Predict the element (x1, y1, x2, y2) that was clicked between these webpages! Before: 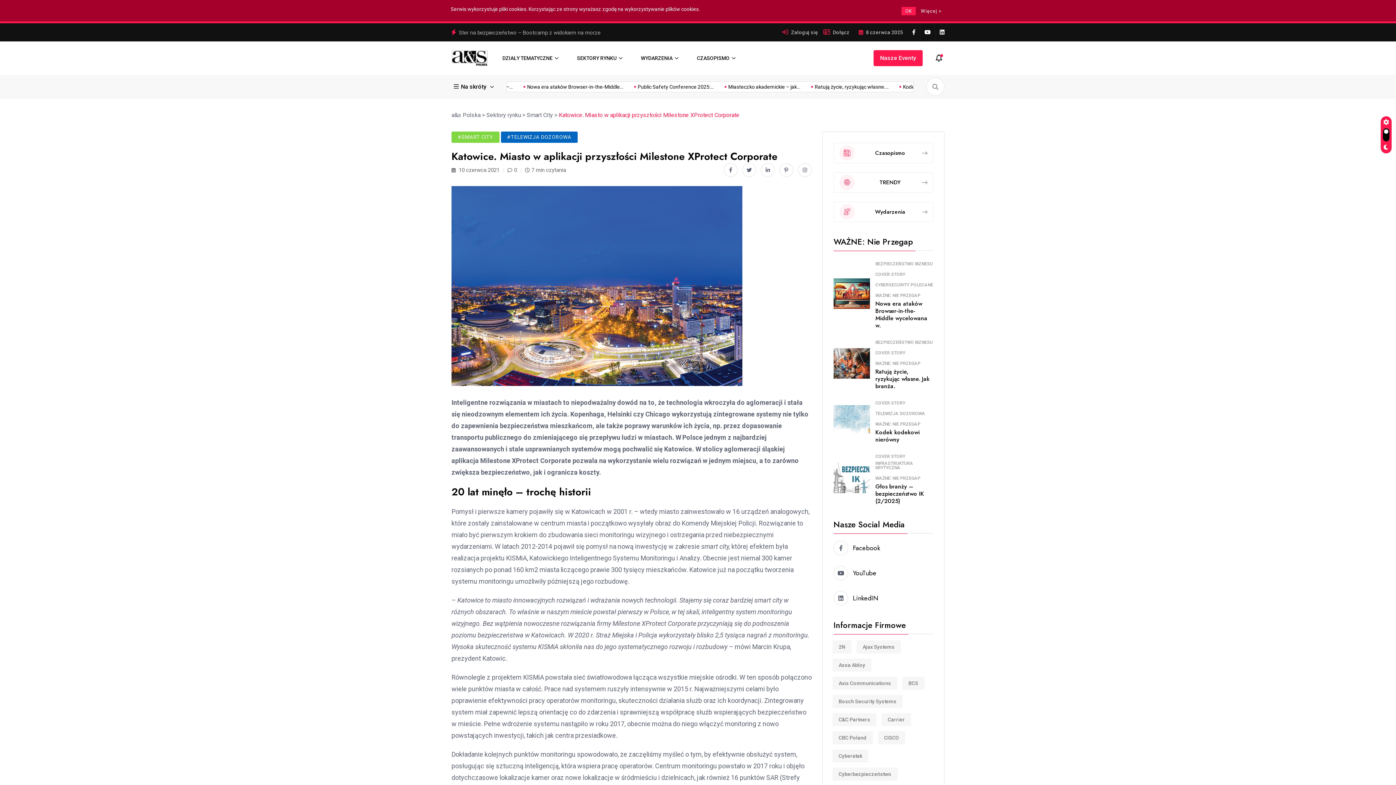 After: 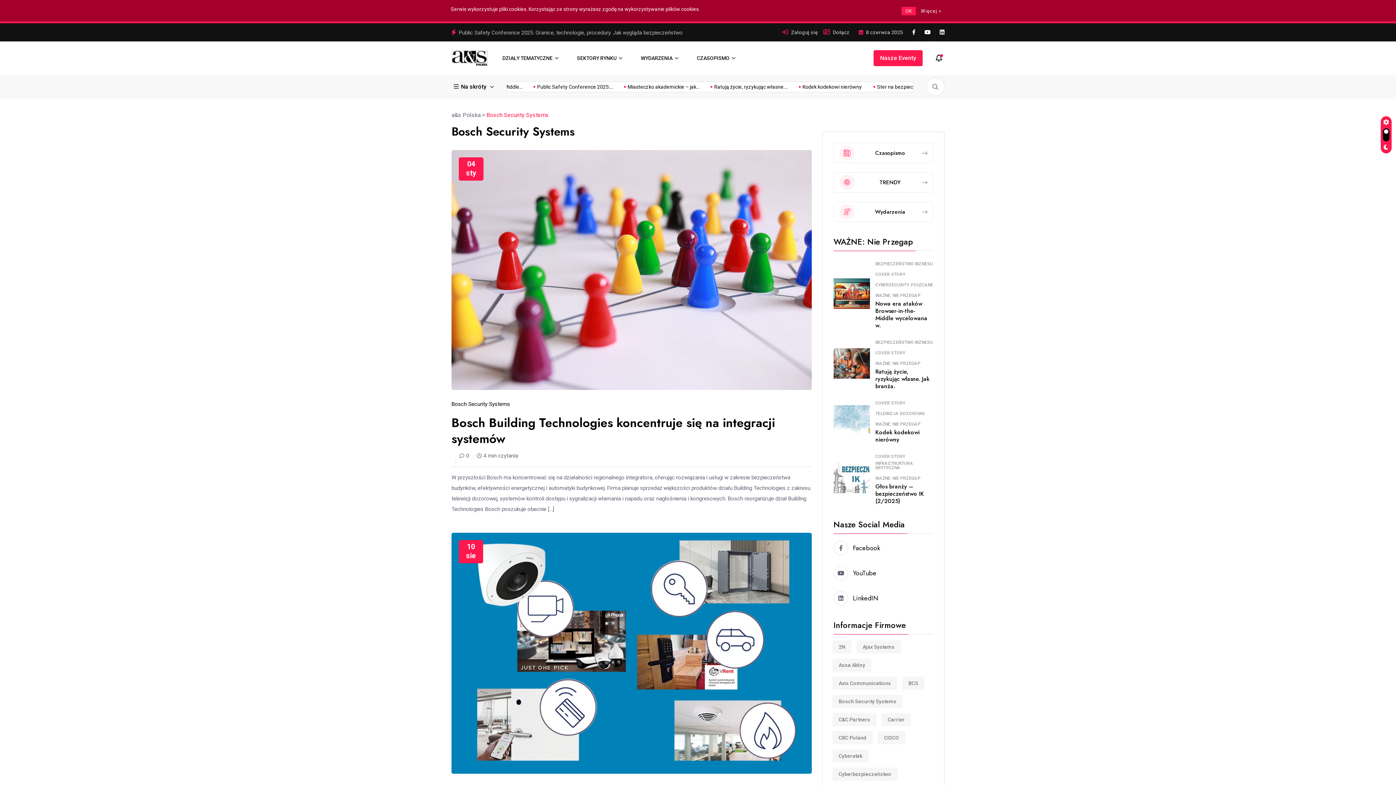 Action: bbox: (832, 695, 902, 708) label: Bosch Security Systems (35 elementów)